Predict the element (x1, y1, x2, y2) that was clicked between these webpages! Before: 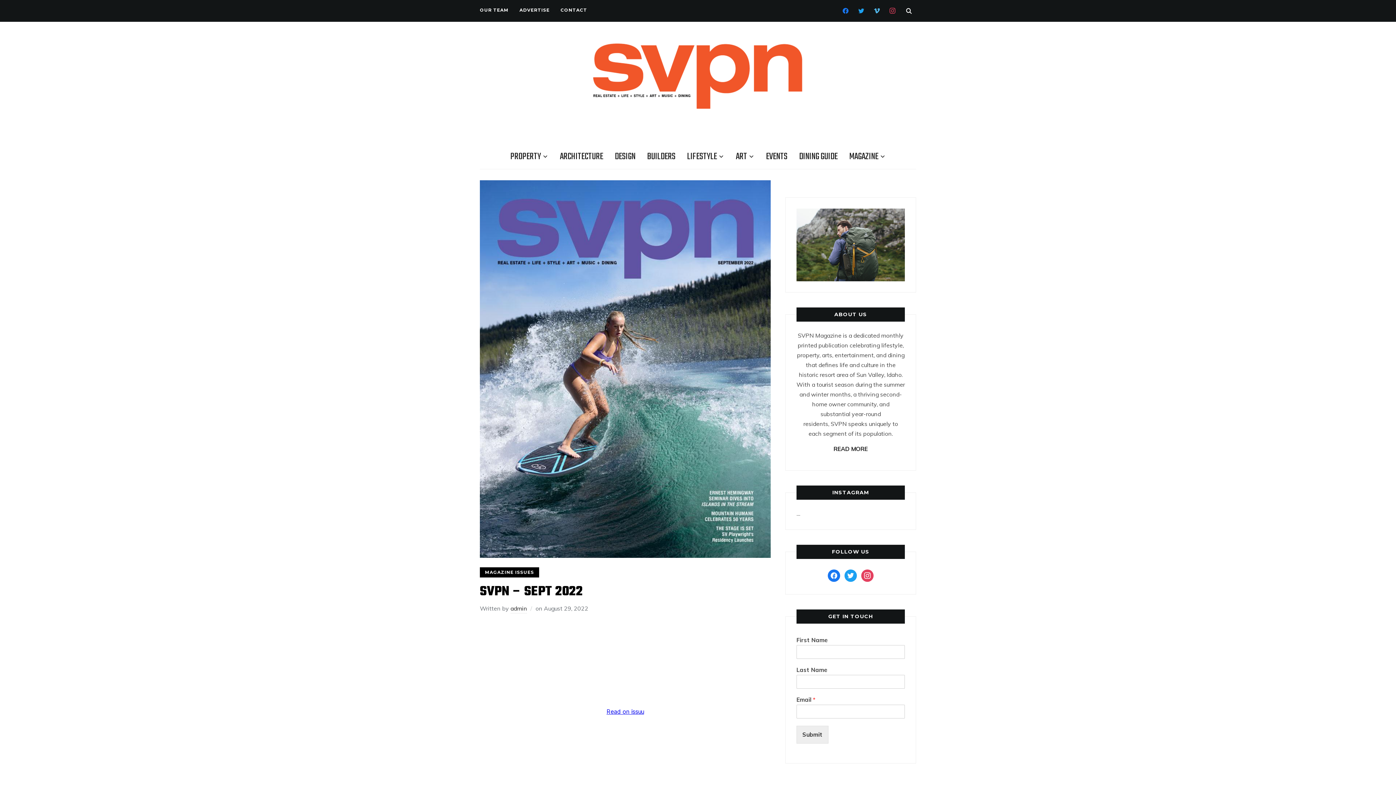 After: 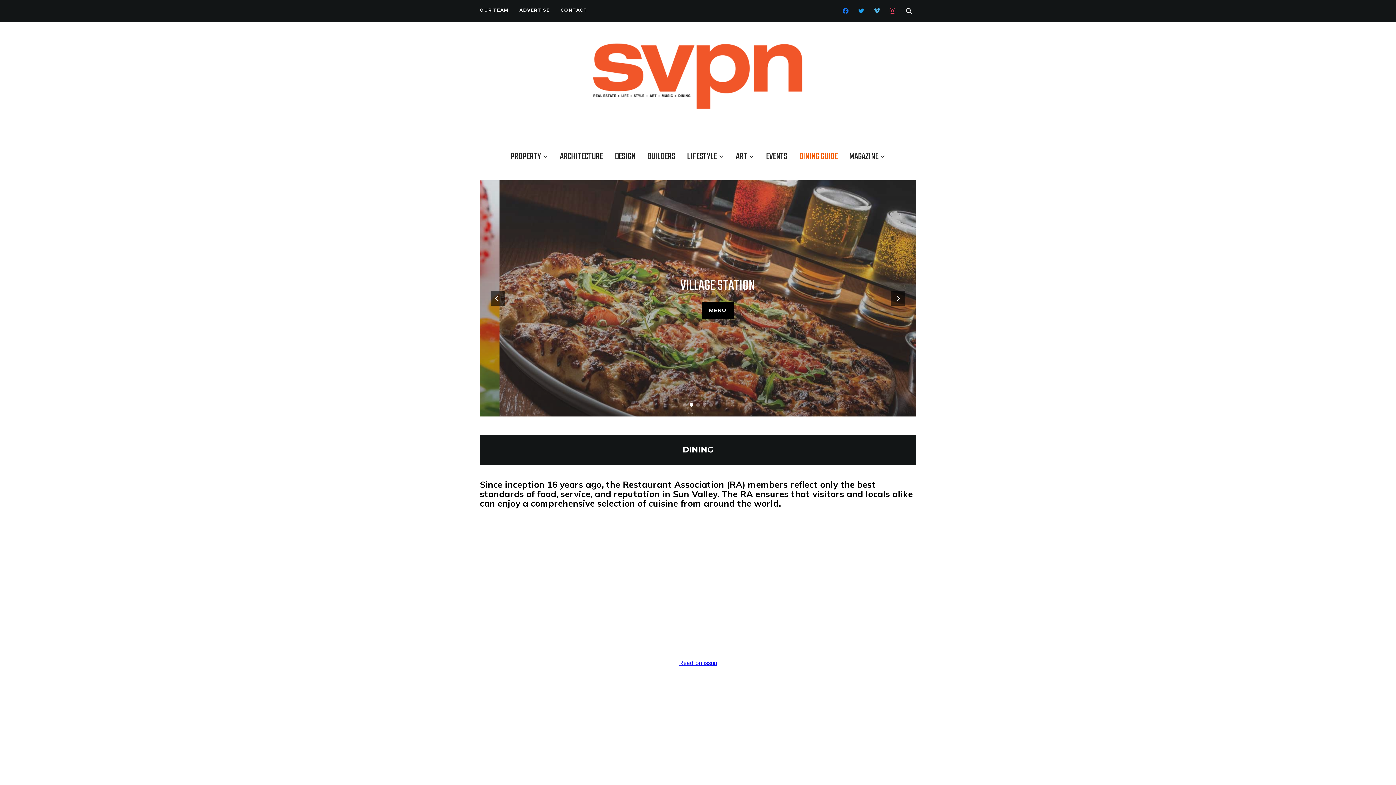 Action: bbox: (799, 148, 837, 165) label: DINING GUIDE